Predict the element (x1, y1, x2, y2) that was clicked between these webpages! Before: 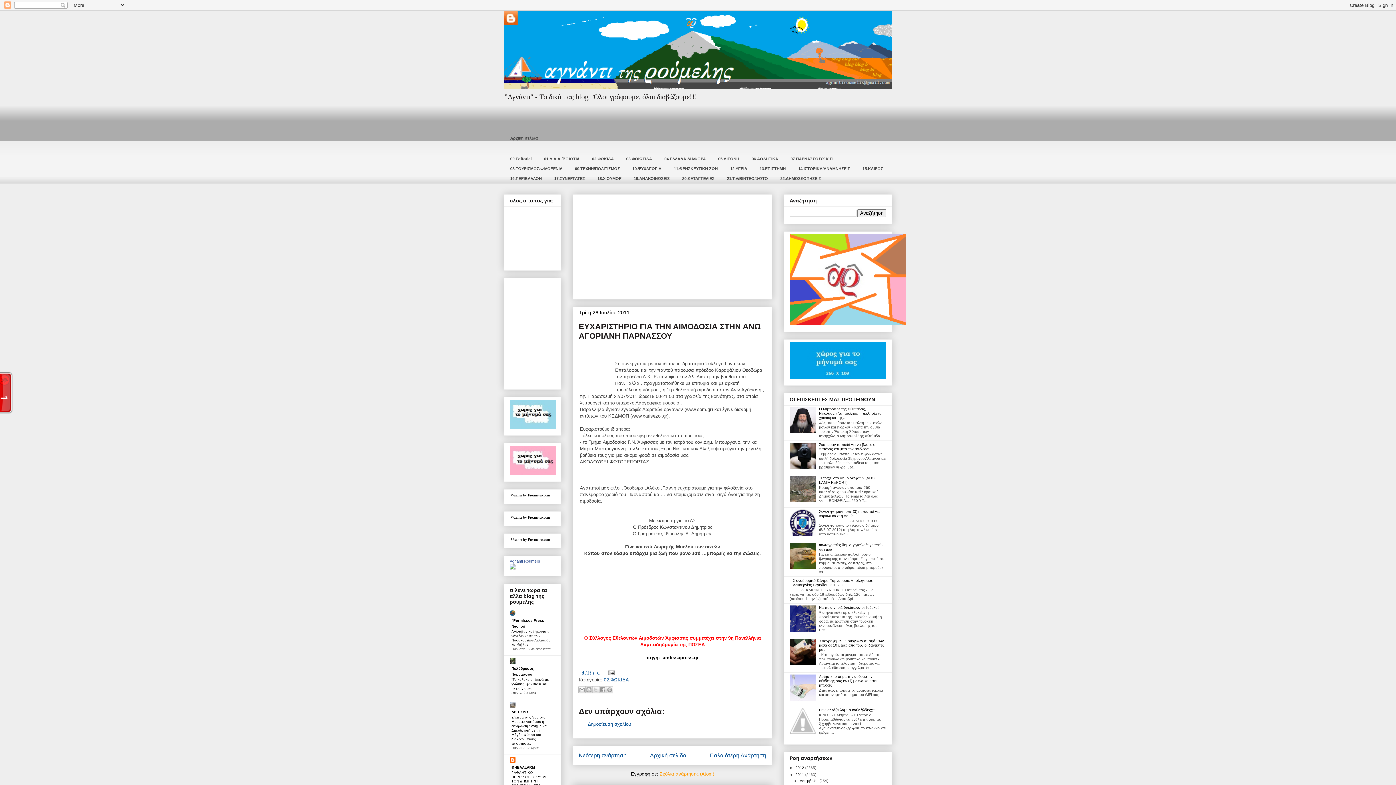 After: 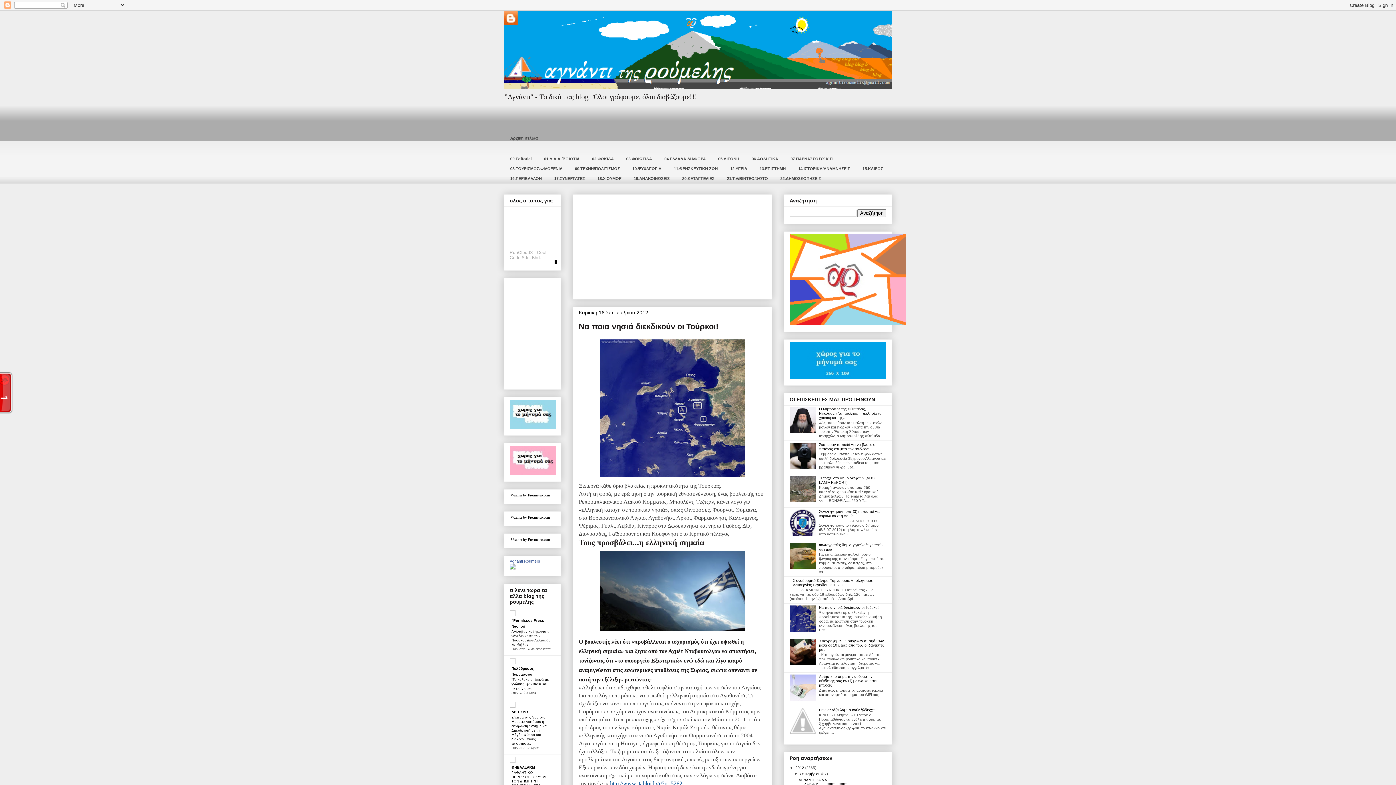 Action: label: Να ποια νησιά διεκδικούν οι Τούρκοι! bbox: (819, 605, 879, 609)